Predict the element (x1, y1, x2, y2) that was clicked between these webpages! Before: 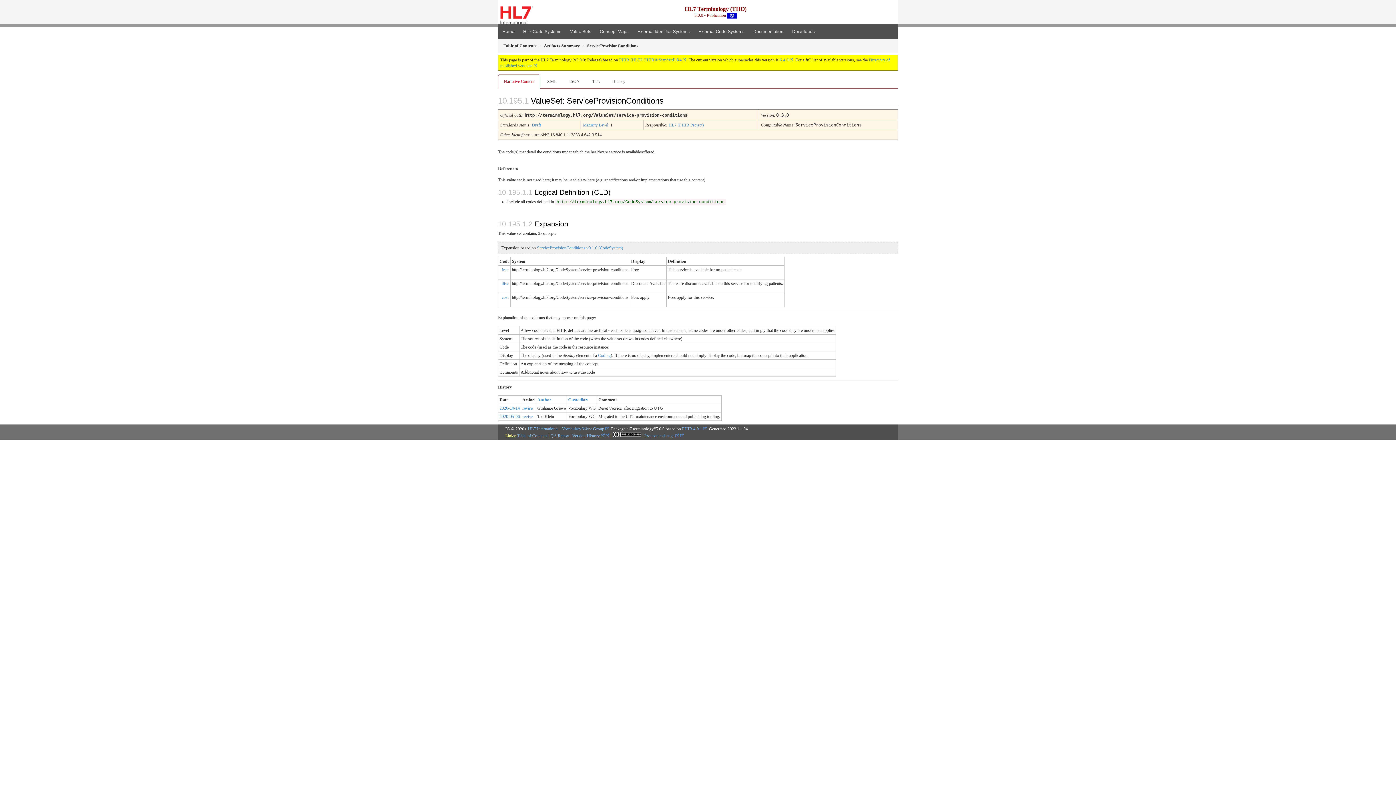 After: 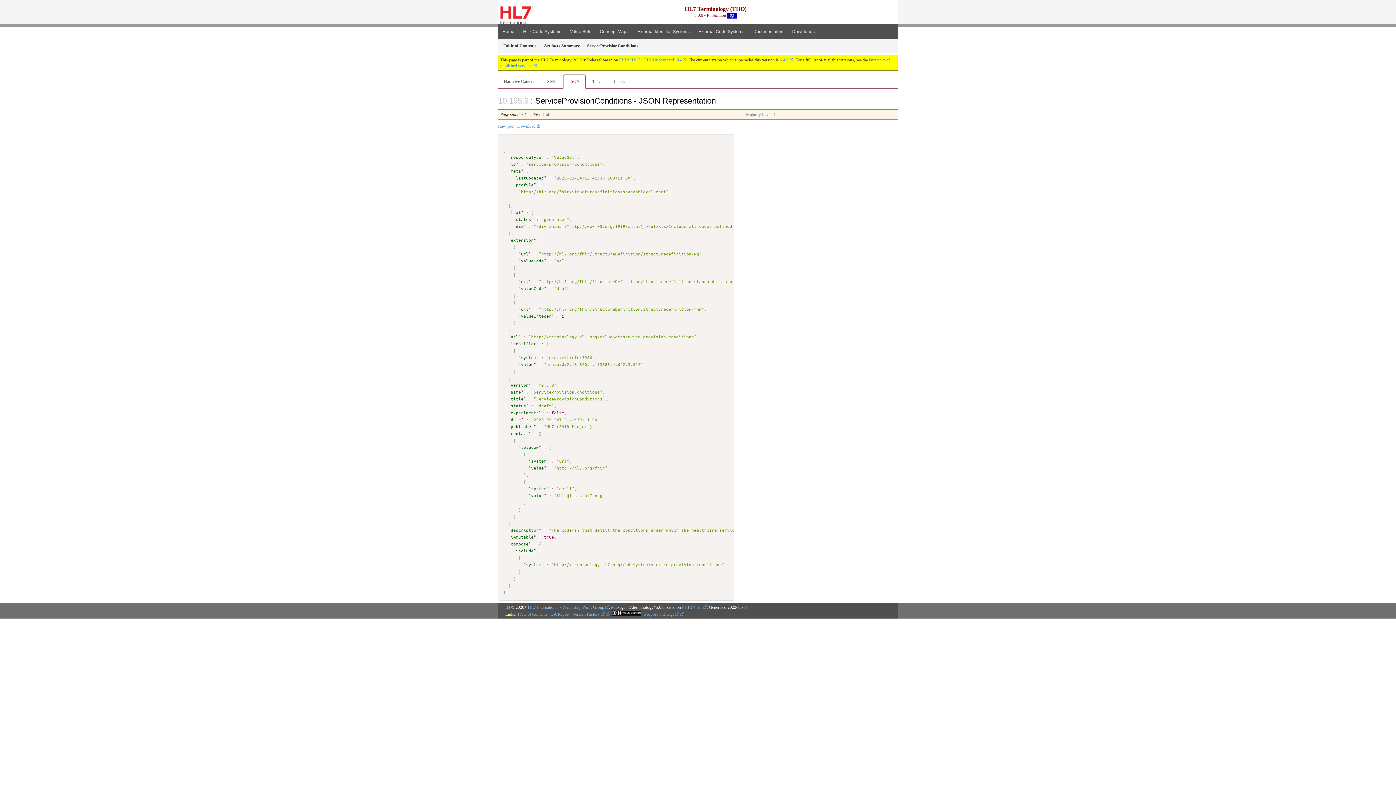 Action: label: JSON bbox: (563, 74, 585, 88)